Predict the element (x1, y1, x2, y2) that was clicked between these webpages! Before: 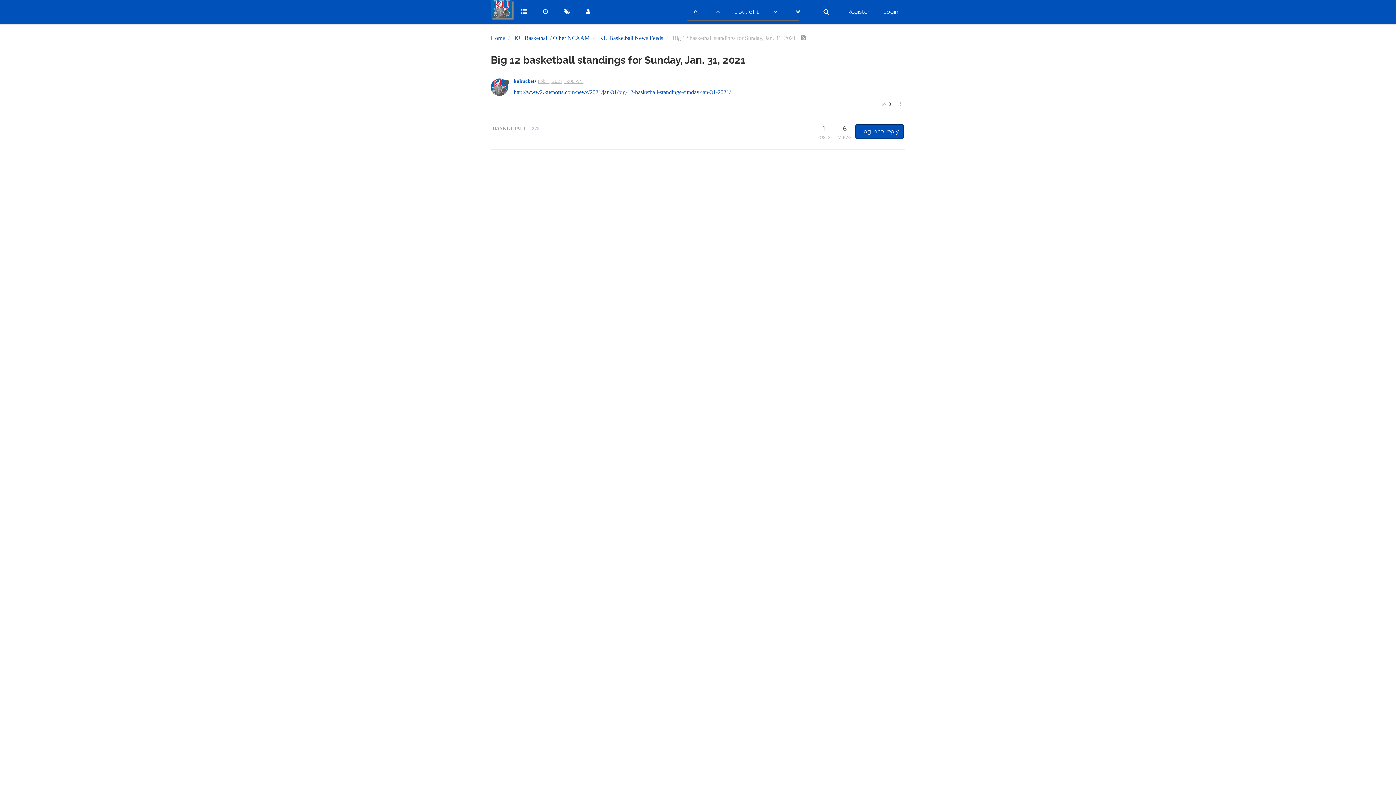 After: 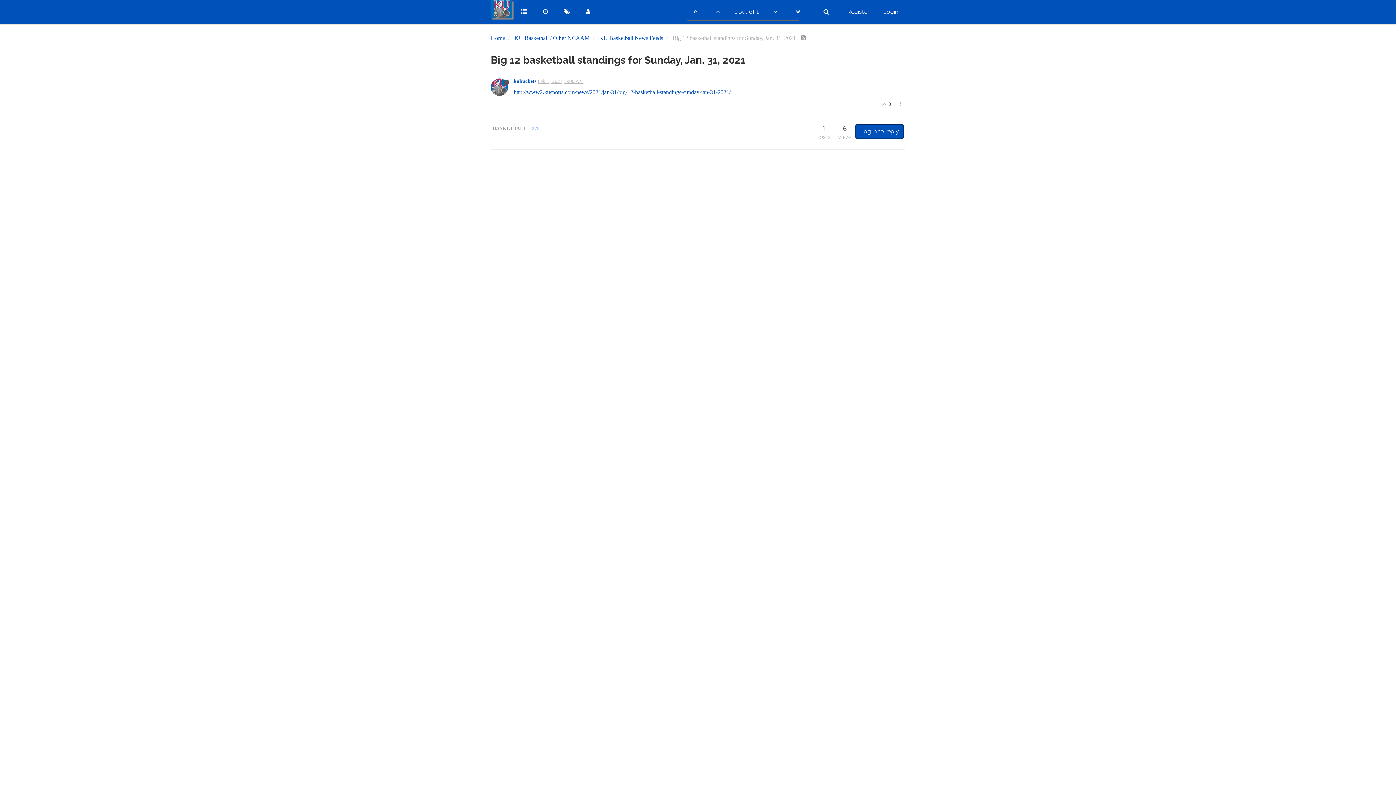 Action: bbox: (797, 34, 806, 41)